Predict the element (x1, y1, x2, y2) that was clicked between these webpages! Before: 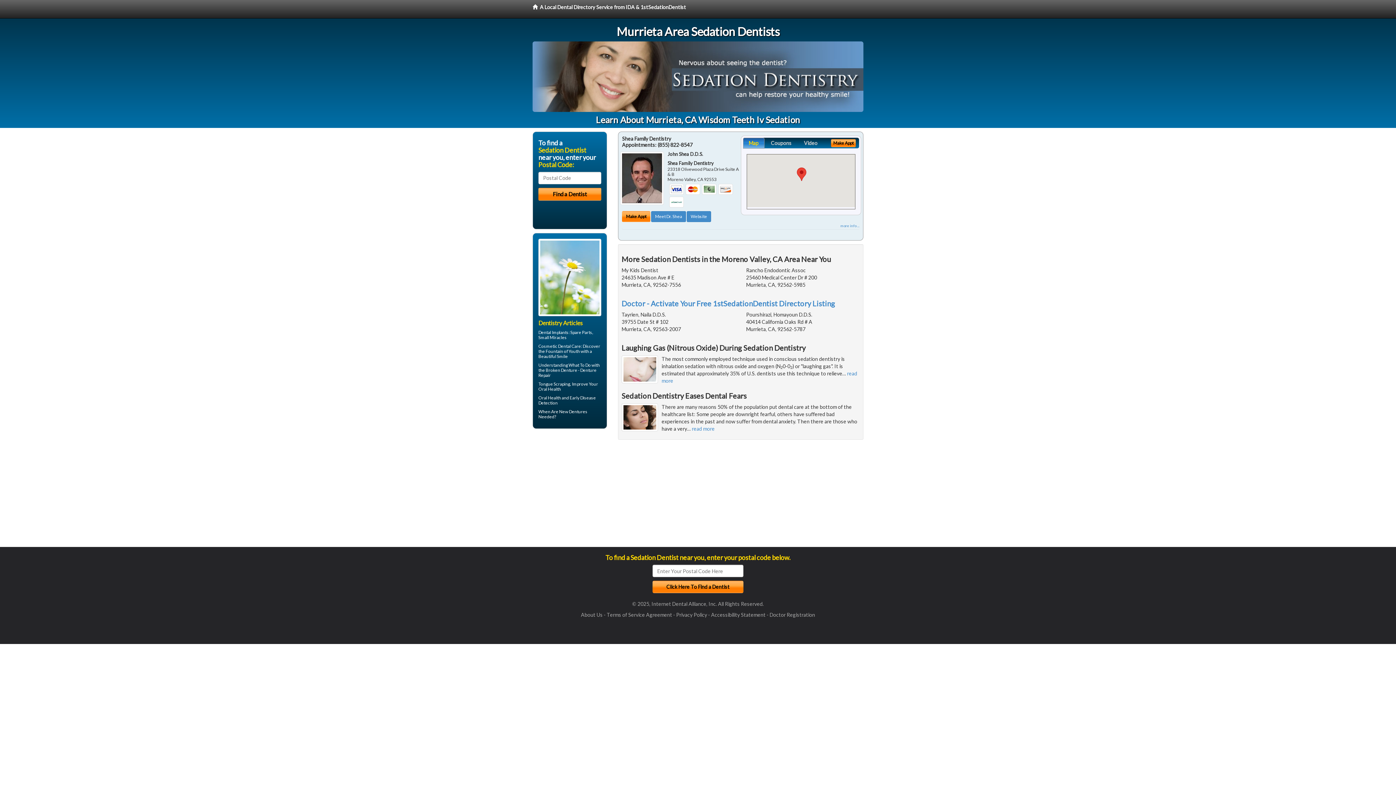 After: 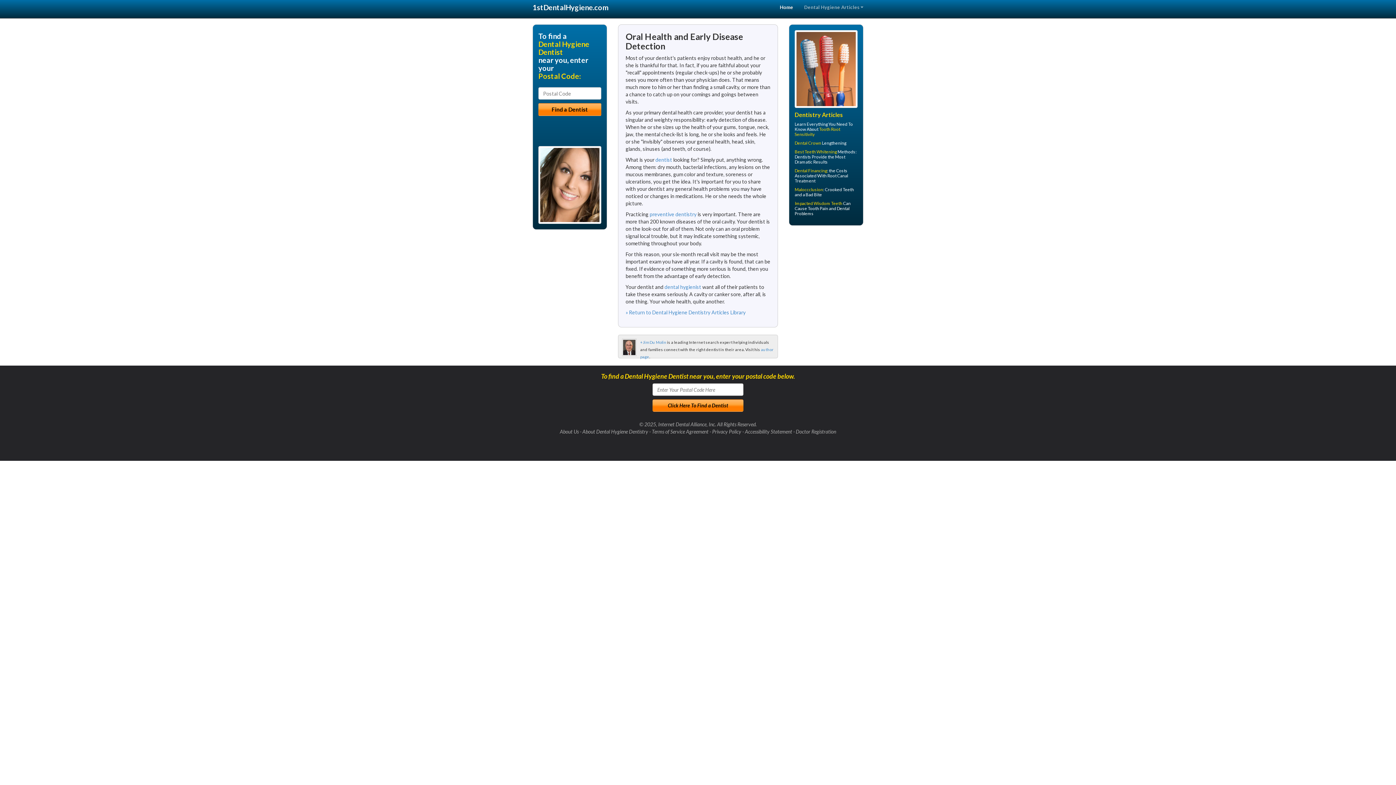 Action: bbox: (538, 395, 561, 400) label: Oral Health